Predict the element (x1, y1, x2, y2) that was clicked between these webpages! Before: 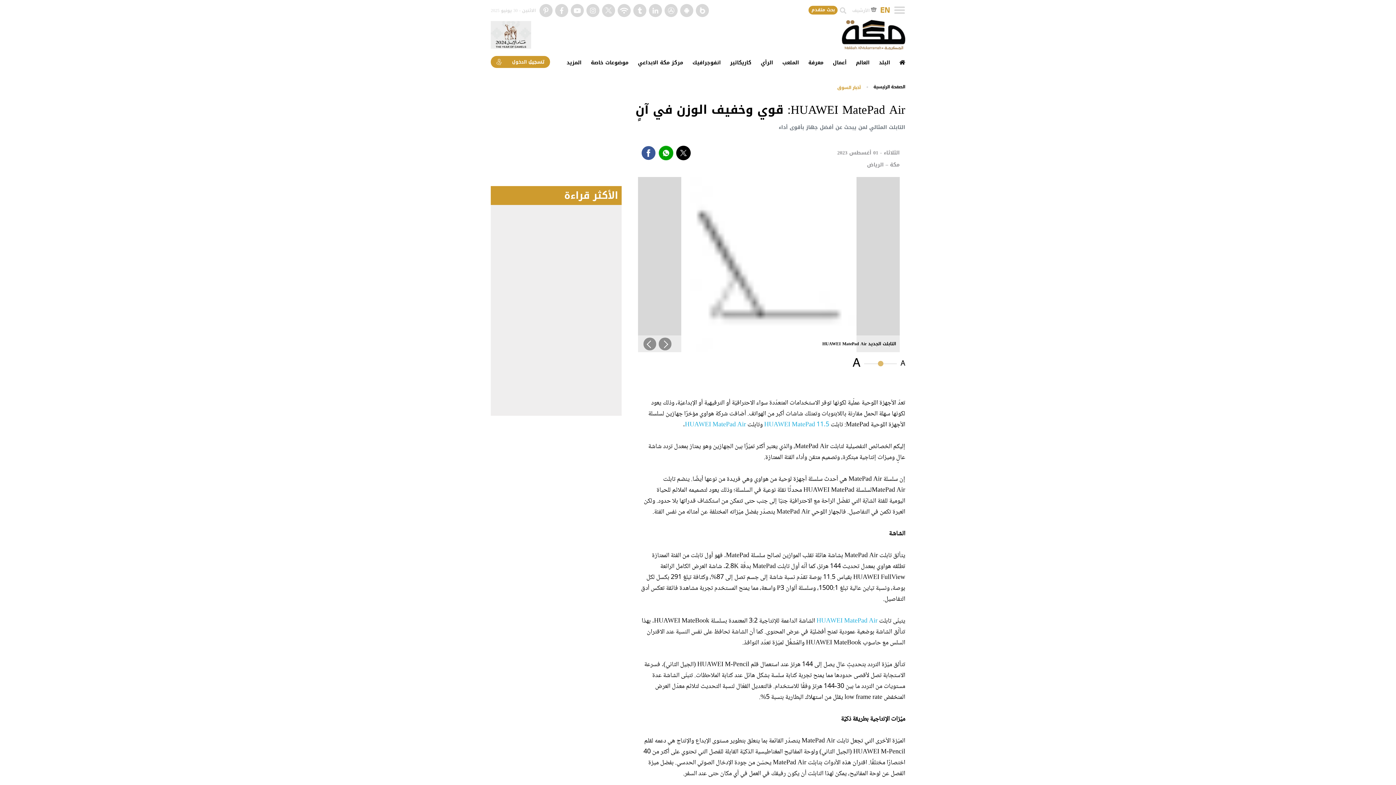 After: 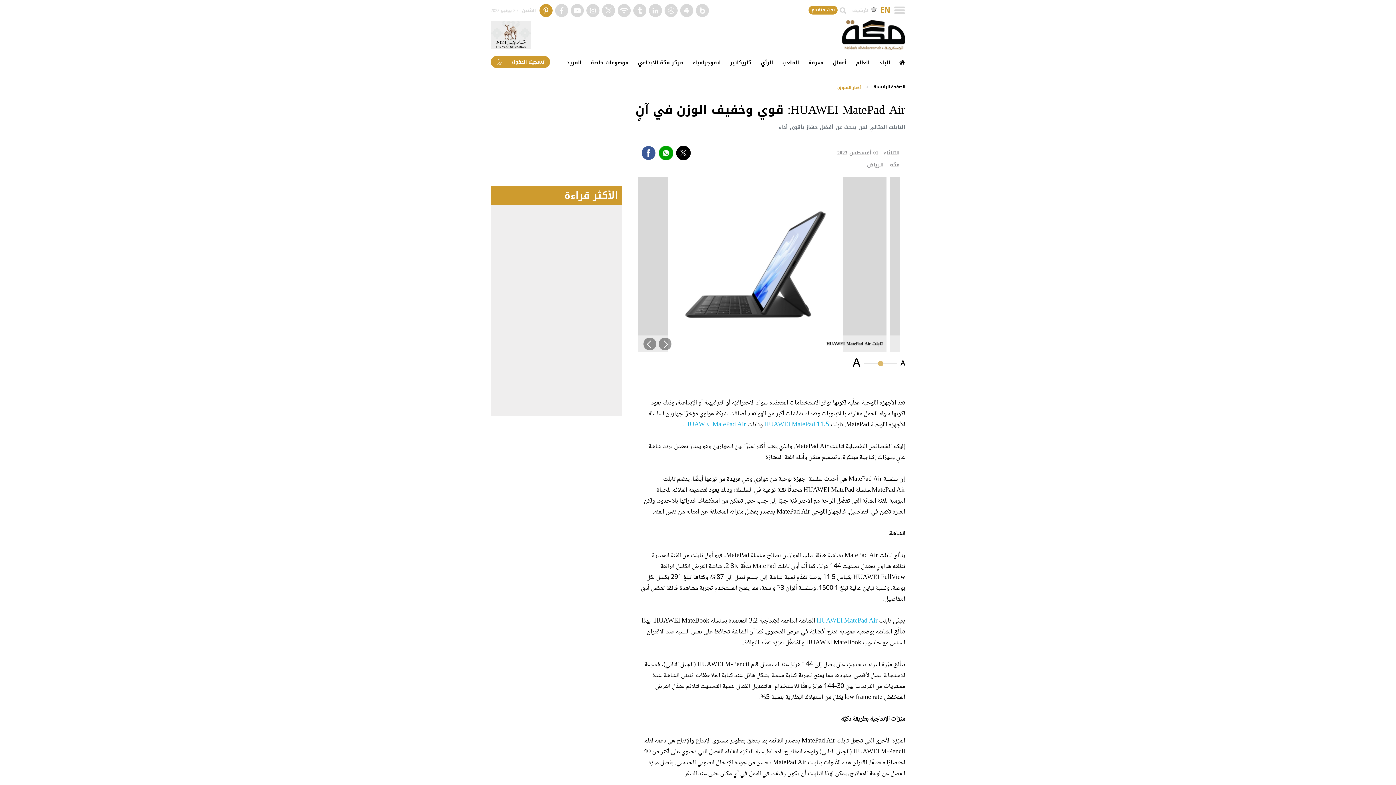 Action: bbox: (539, 3, 552, 16)